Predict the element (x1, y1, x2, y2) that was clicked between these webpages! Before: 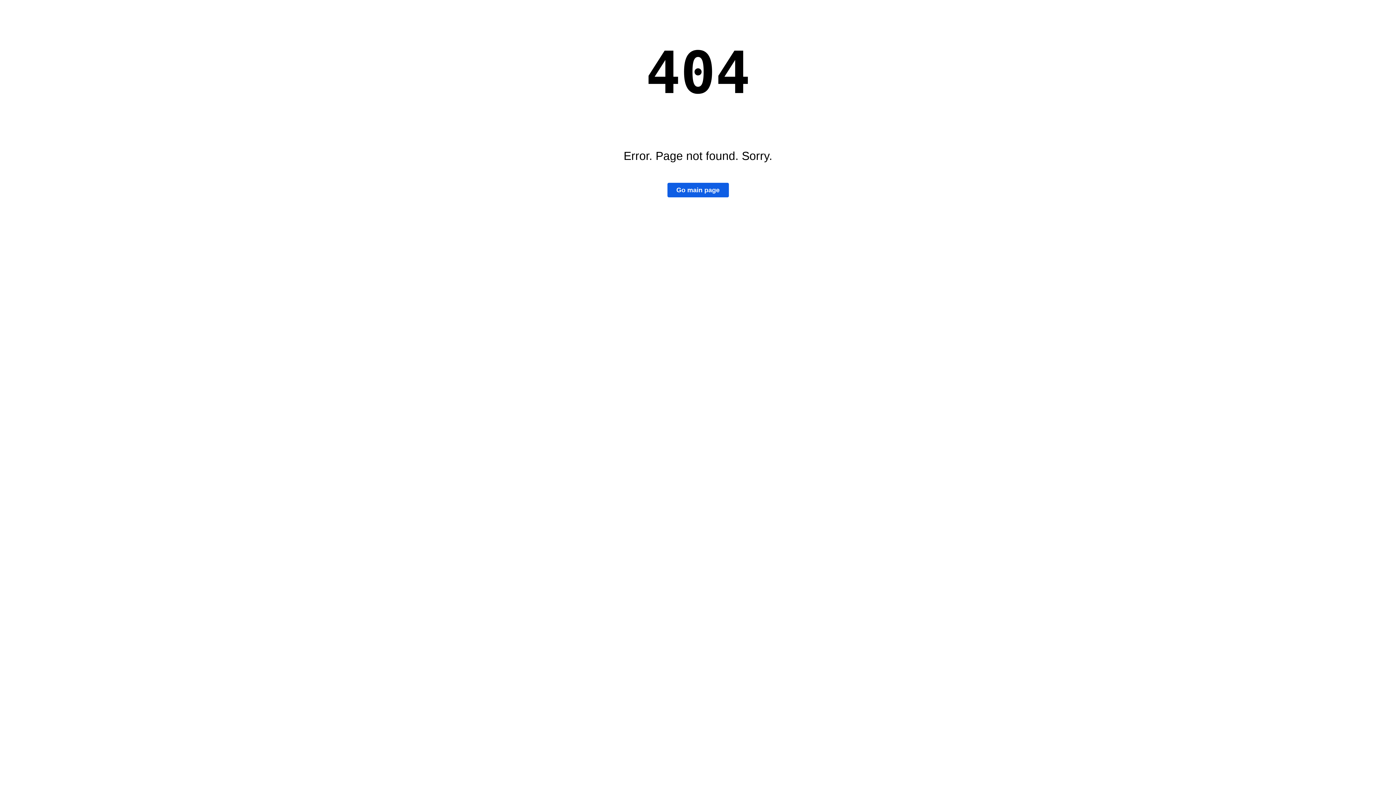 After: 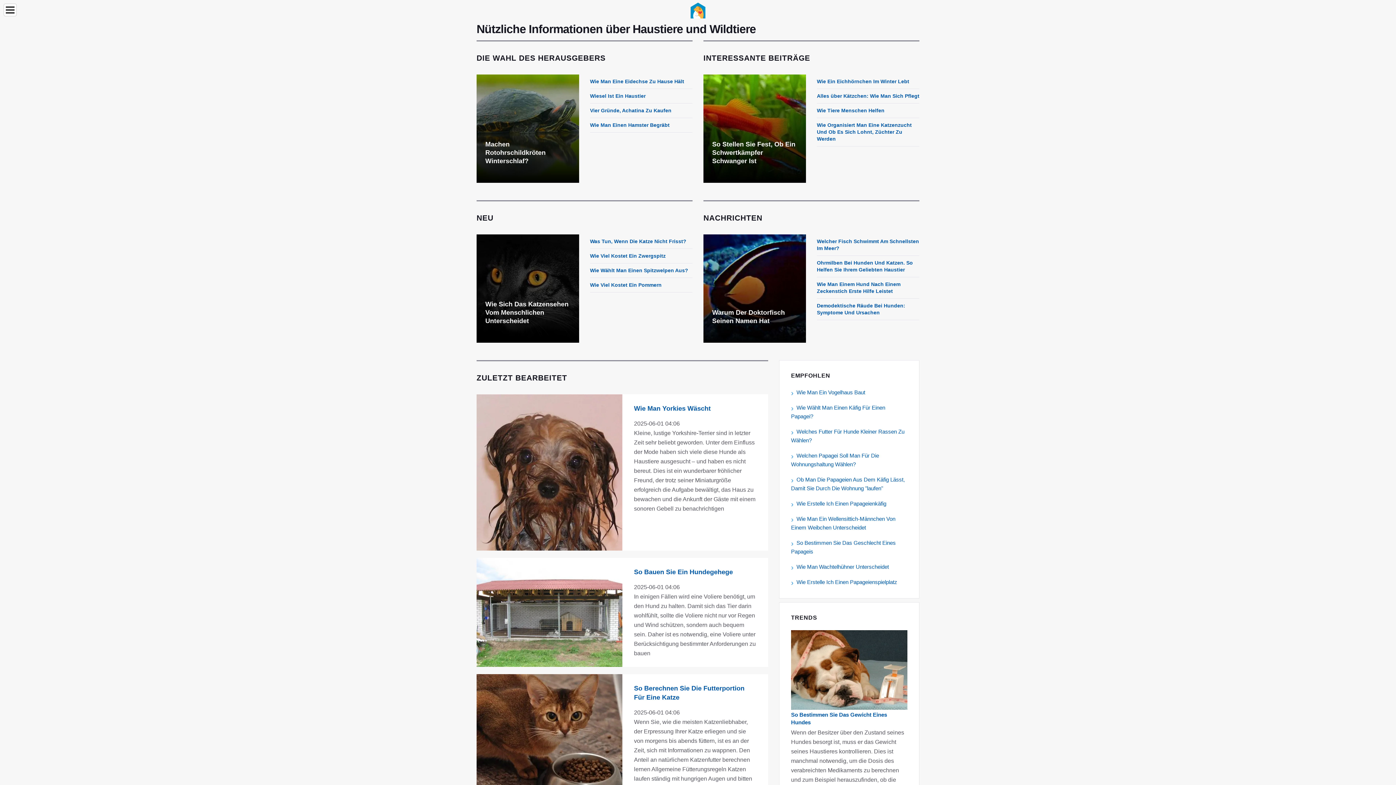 Action: label: Go main page bbox: (667, 183, 728, 197)